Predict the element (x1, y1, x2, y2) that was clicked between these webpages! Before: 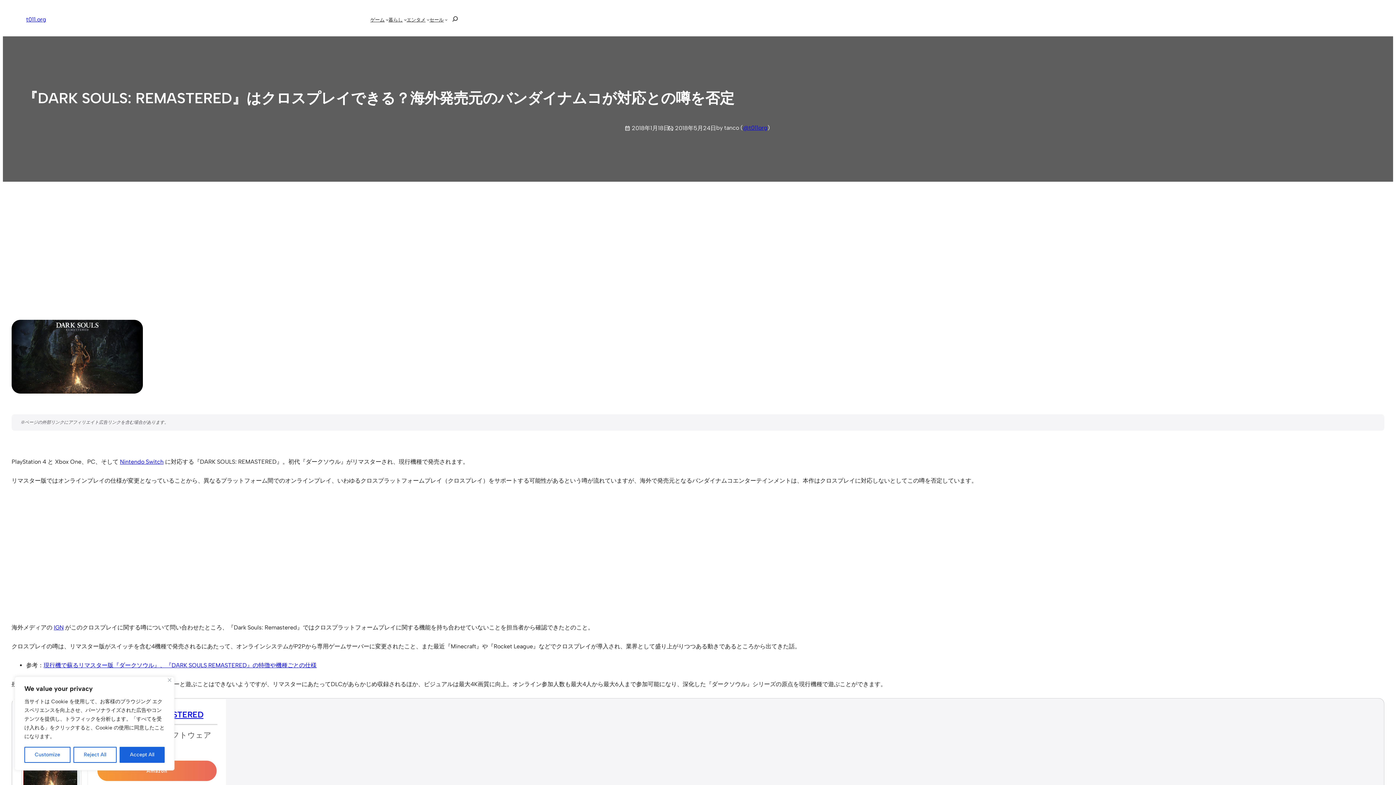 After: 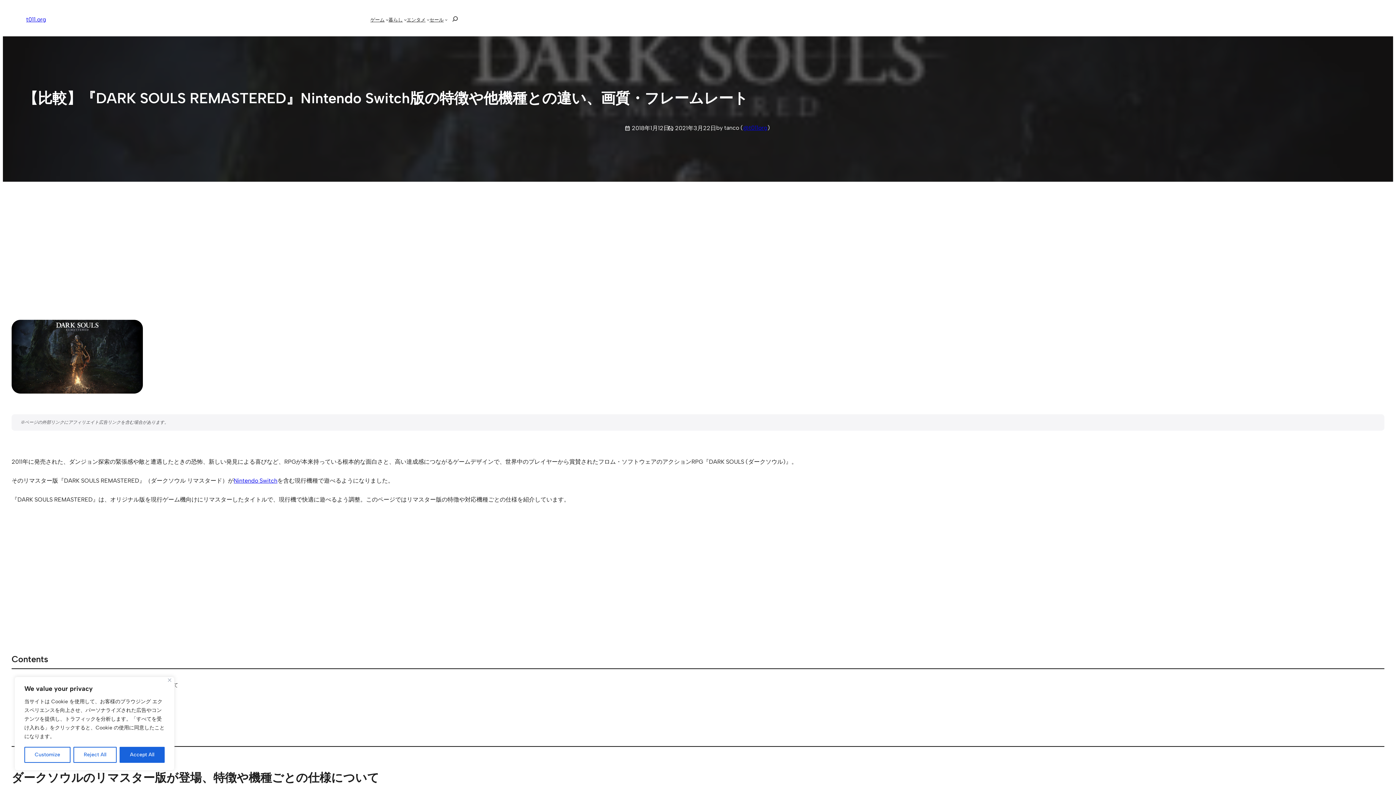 Action: label: 現行機で蘇るリマスター版『ダークソウル』、『DARK SOULS REMASTERED』の特徴や機種ごとの仕様 bbox: (43, 662, 316, 669)